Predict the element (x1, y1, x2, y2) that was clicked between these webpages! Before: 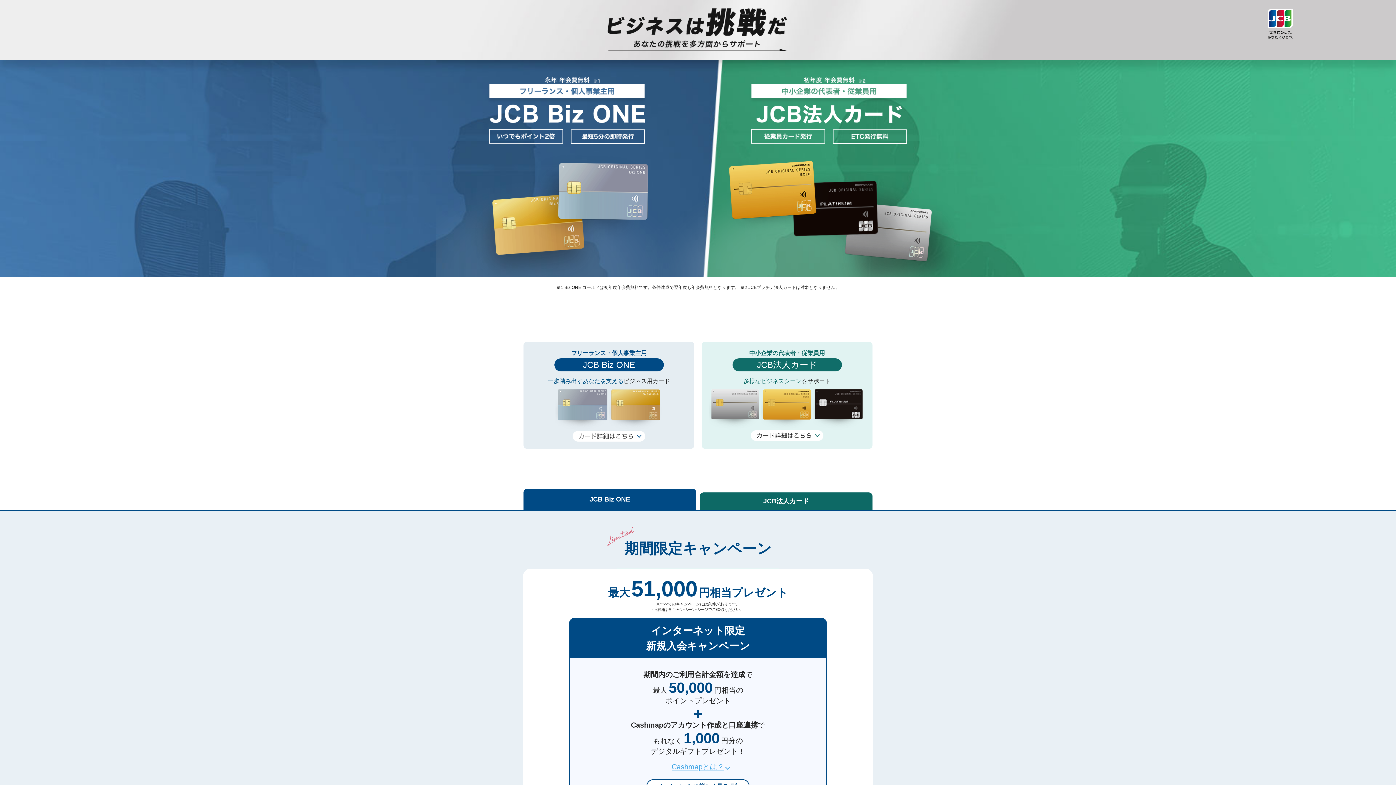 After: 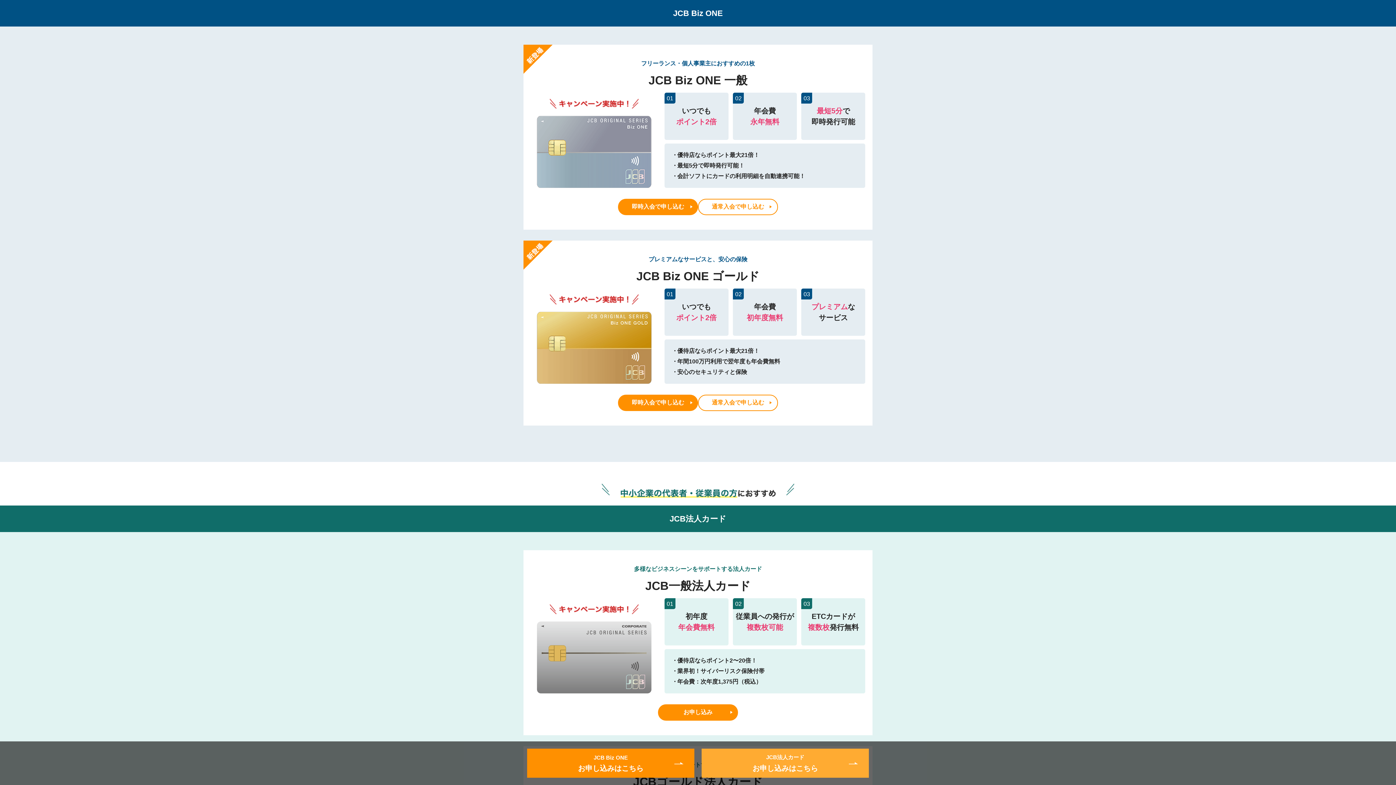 Action: label: フリーランス・個人事業主用

JCB Biz ONE

一歩踏み出すあなたを支えるビジネス用カード bbox: (523, 341, 694, 449)